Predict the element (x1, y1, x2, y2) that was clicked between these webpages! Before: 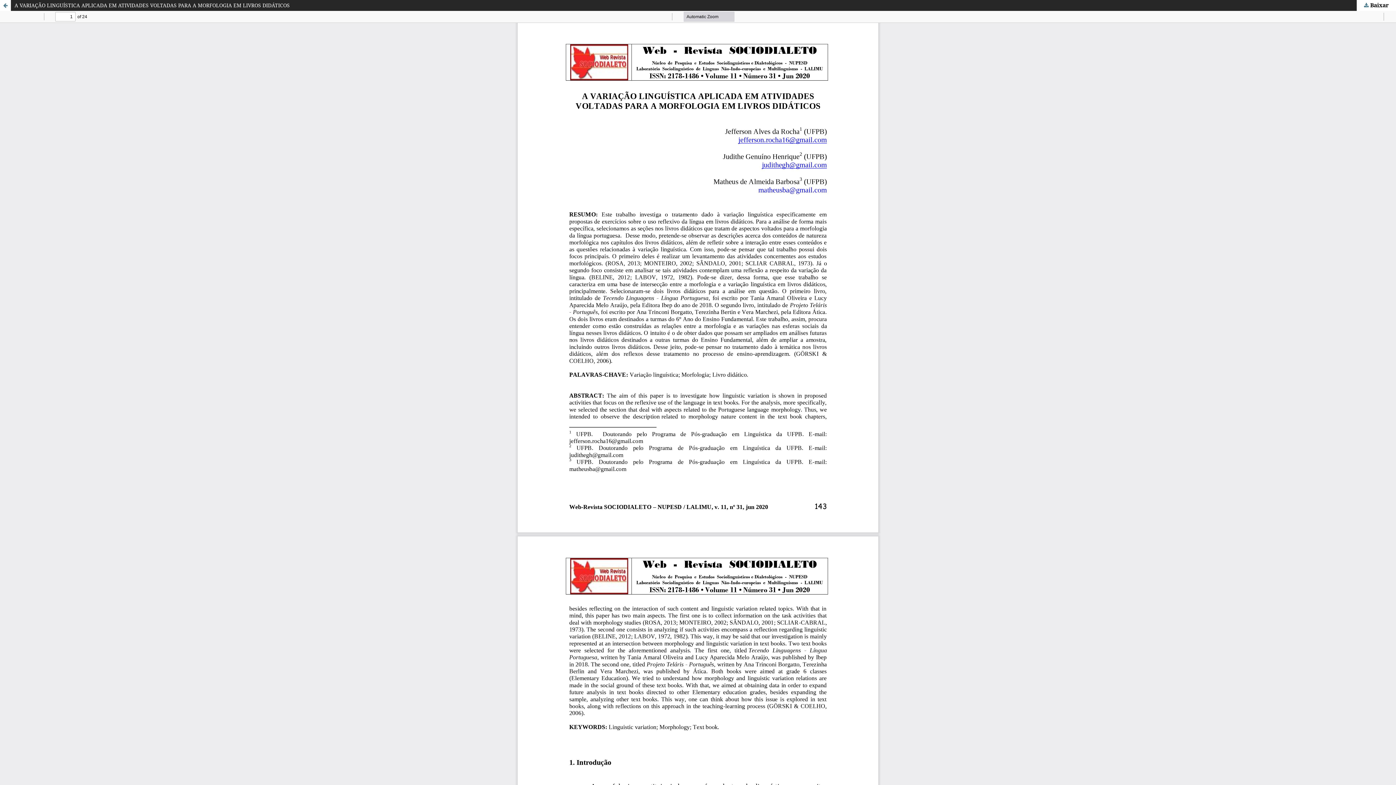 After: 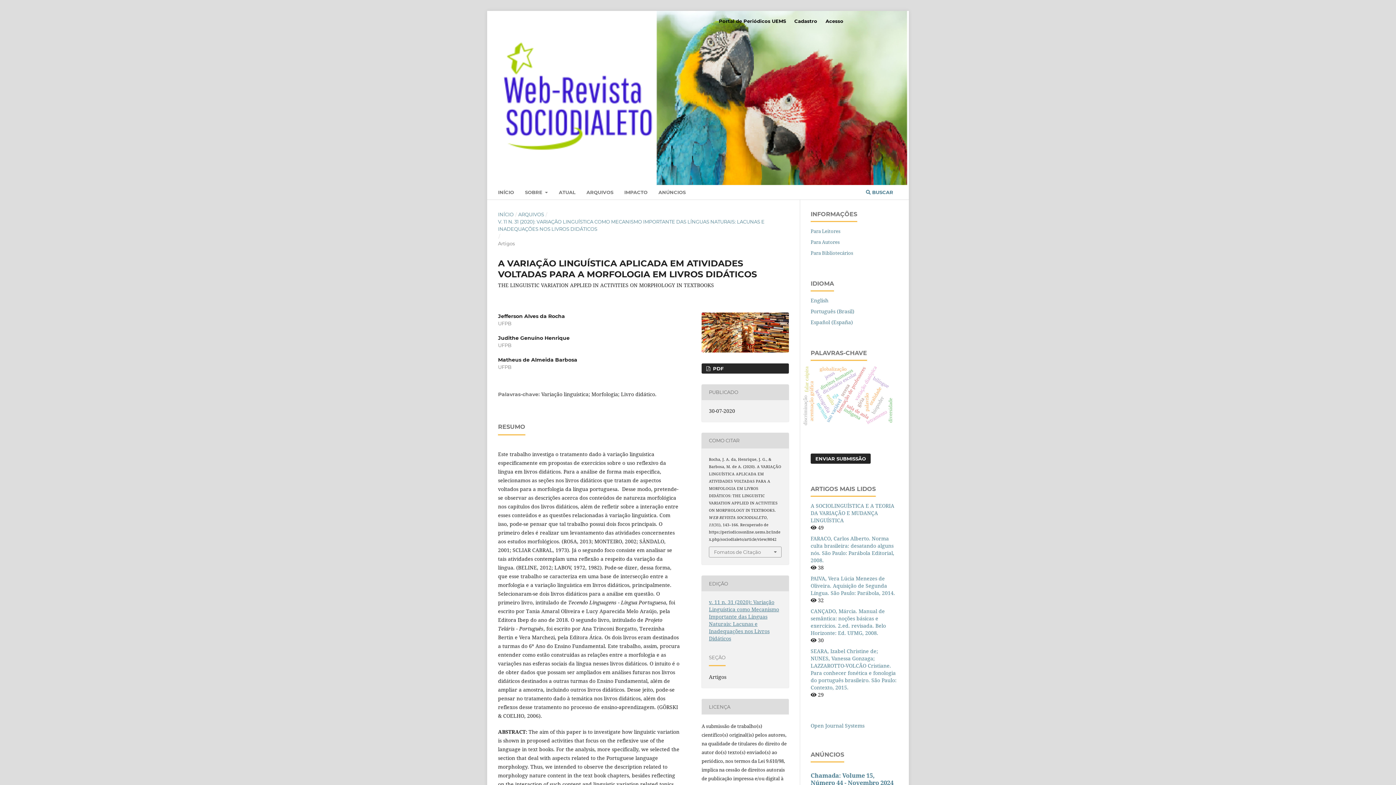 Action: label: Voltar aos Detalhes do Artigo bbox: (0, 0, 10, 10)